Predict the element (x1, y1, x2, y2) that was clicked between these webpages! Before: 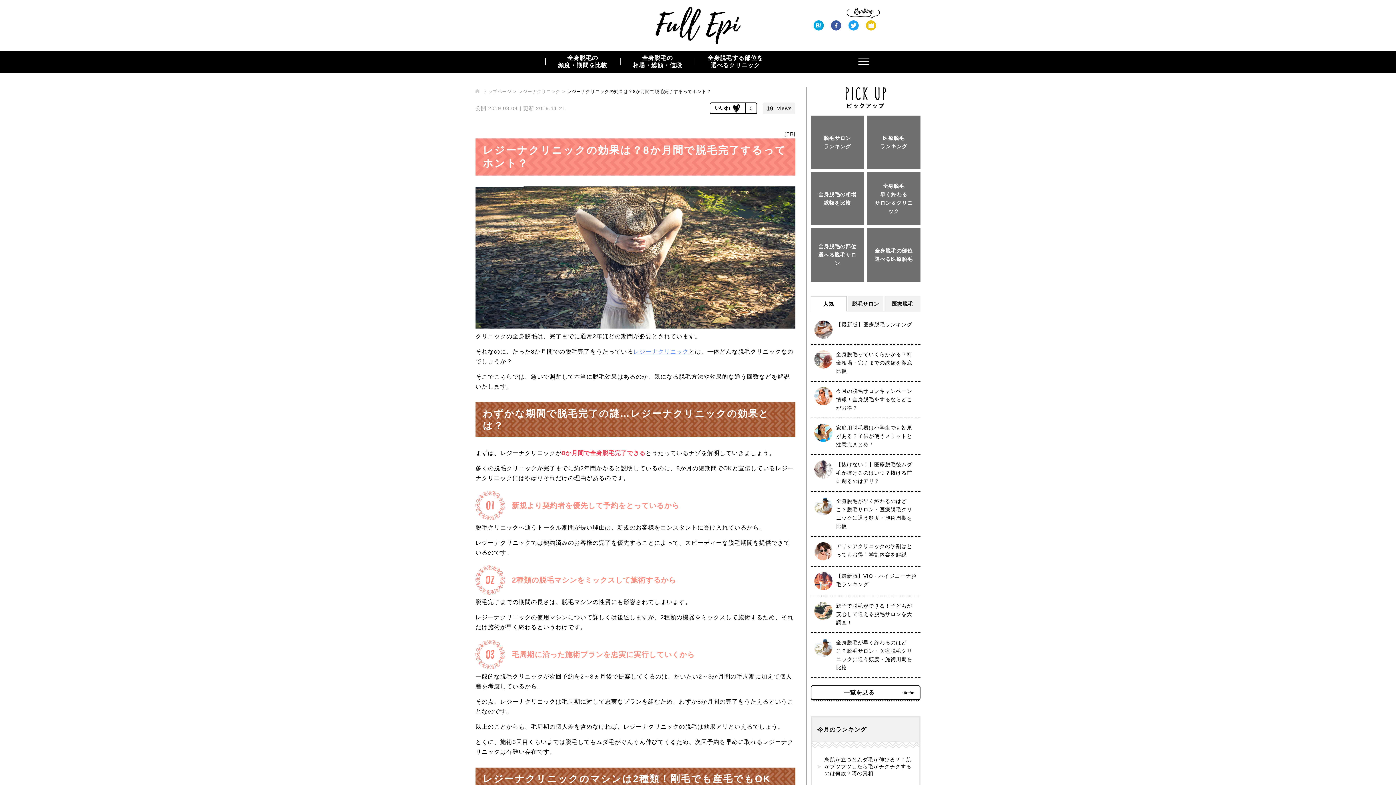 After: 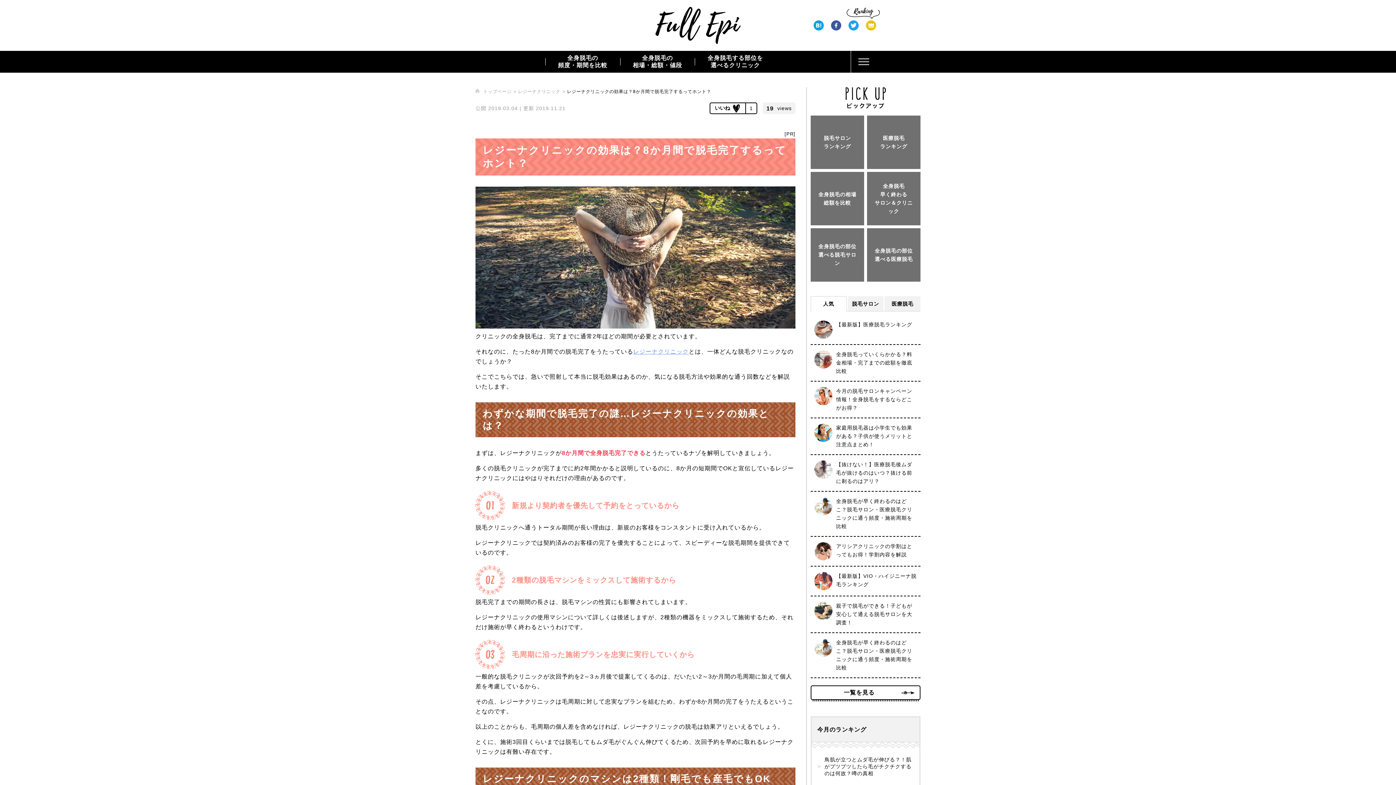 Action: bbox: (709, 102, 746, 114)